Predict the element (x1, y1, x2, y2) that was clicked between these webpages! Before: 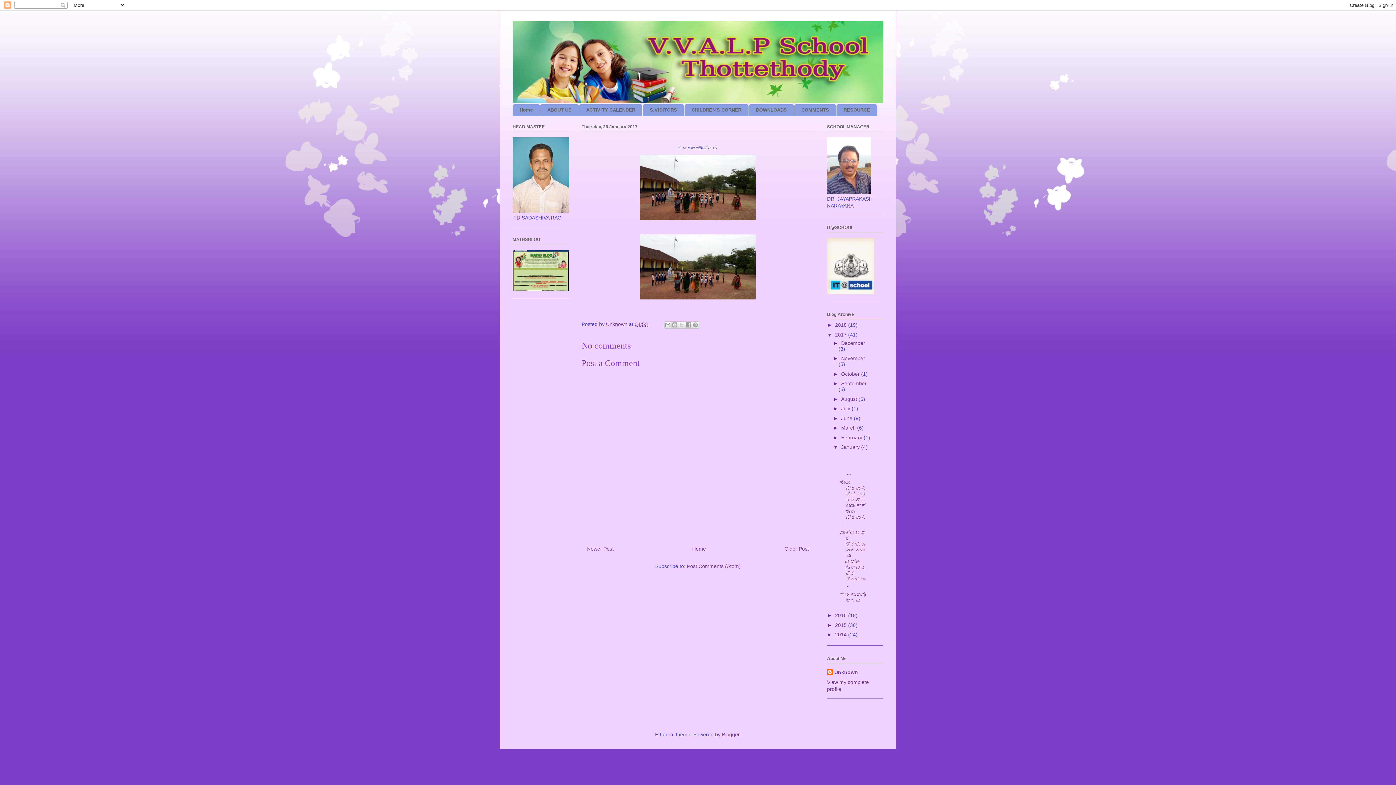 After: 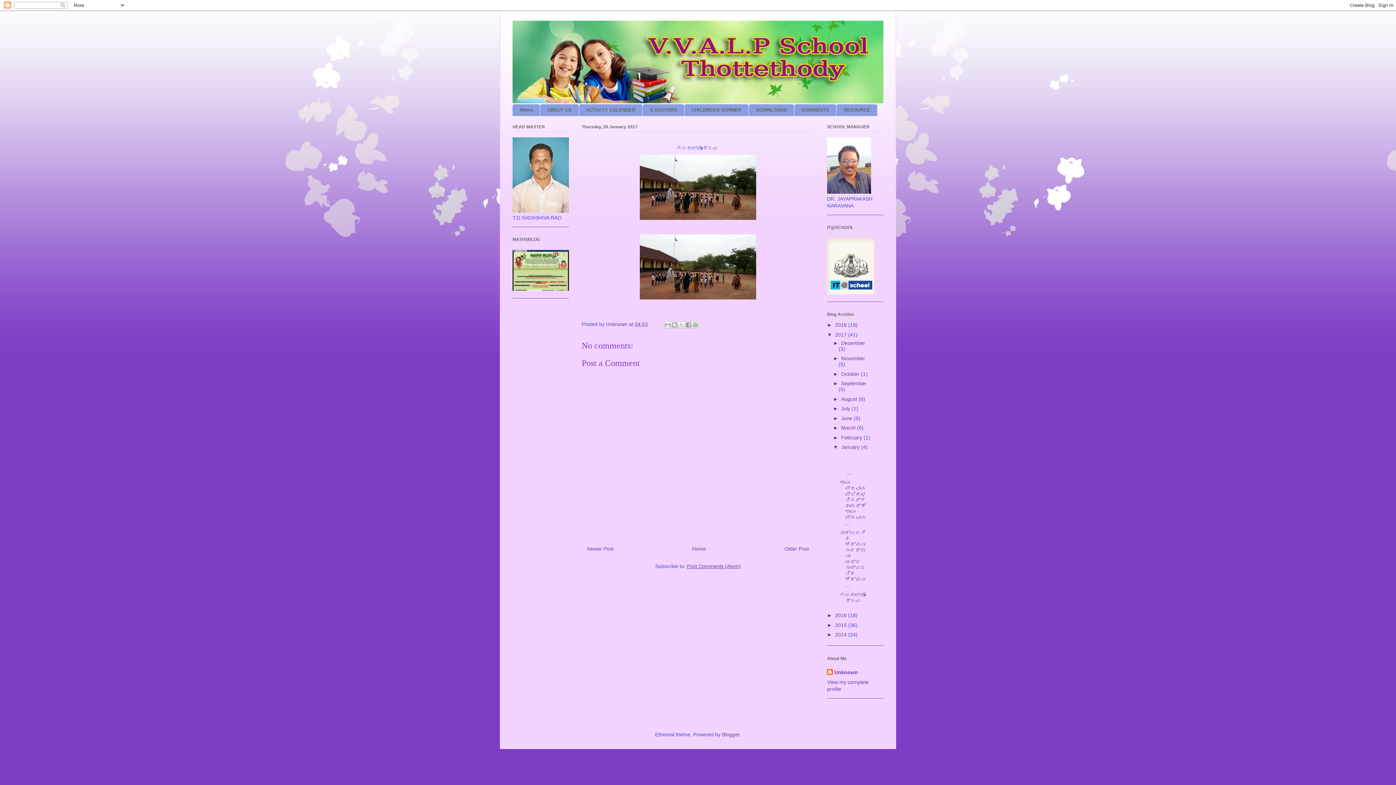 Action: bbox: (687, 563, 740, 569) label: Post Comments (Atom)